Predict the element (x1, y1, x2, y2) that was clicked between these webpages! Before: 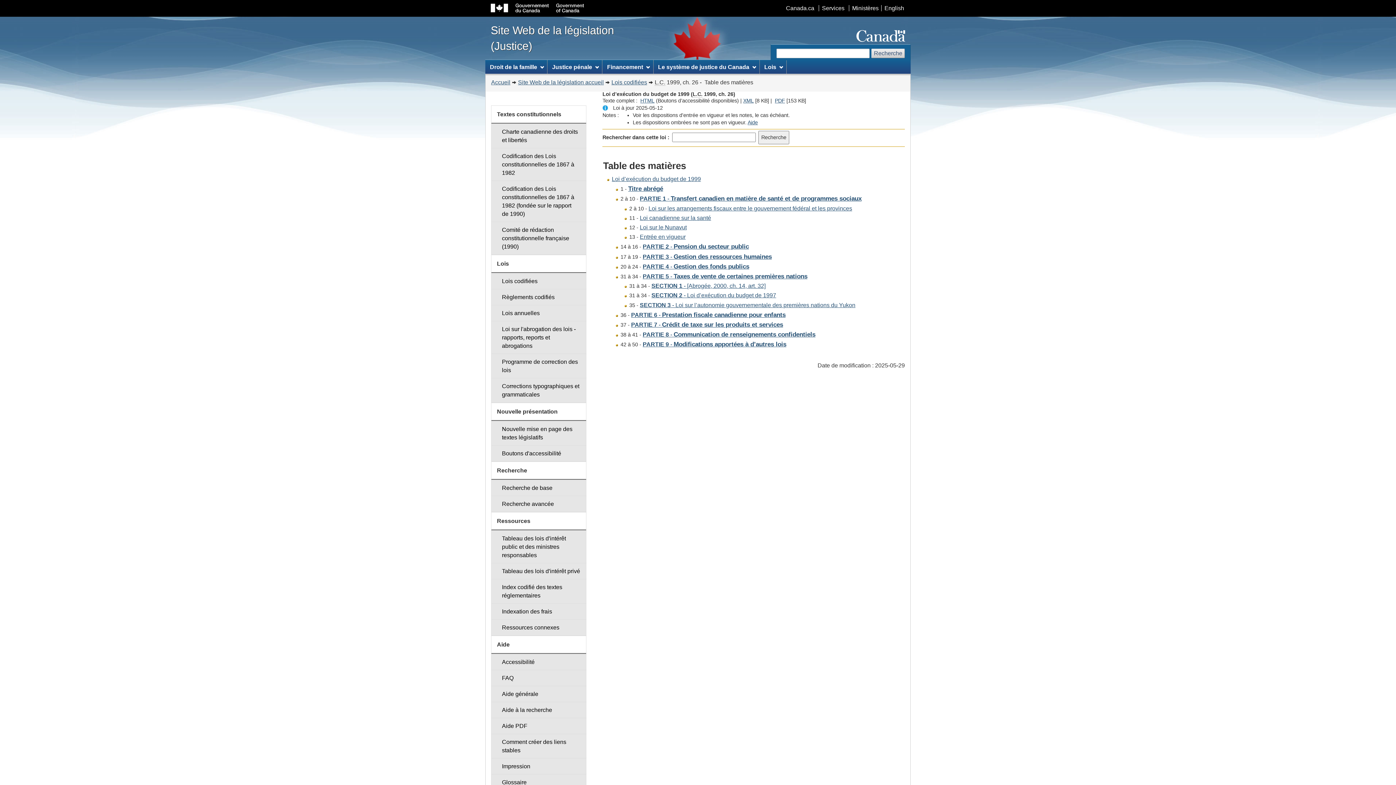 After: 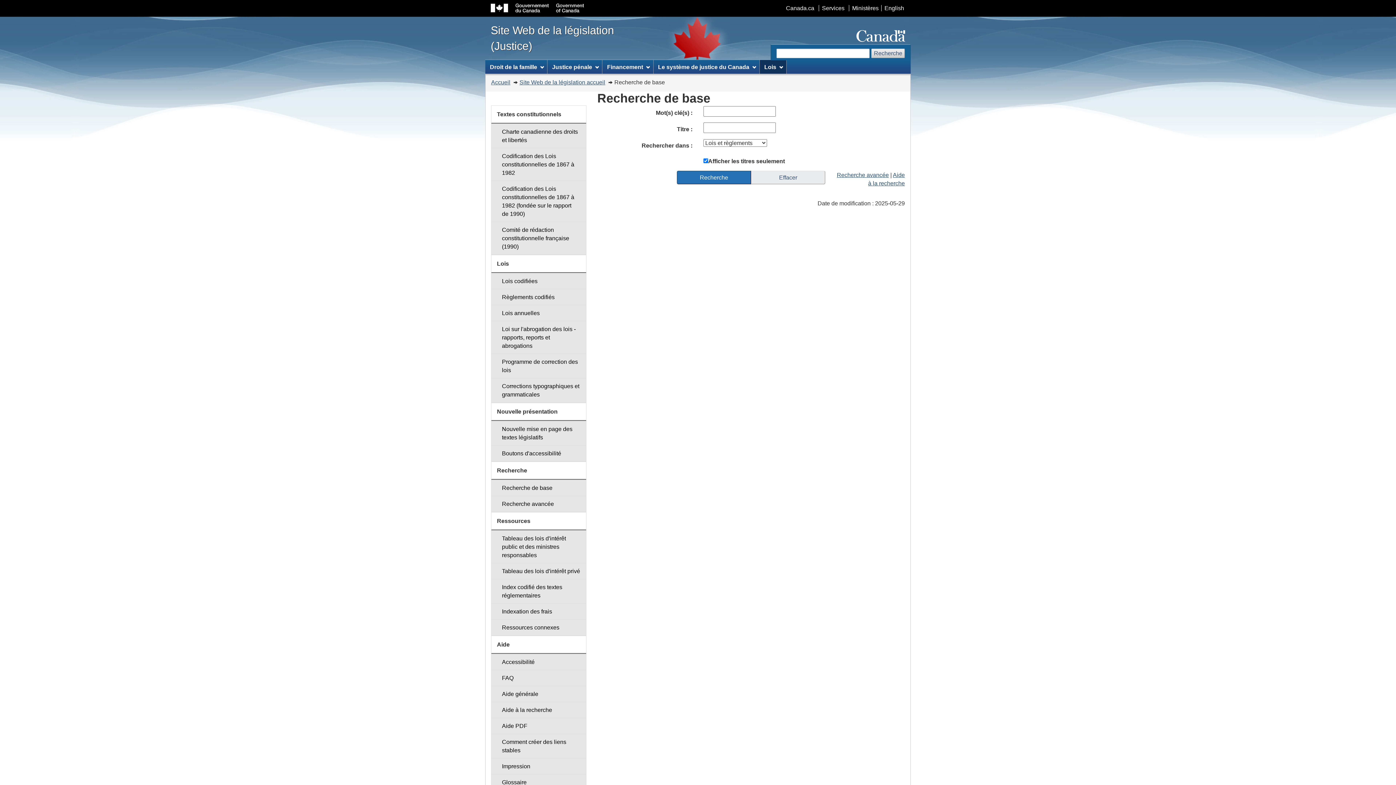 Action: bbox: (491, 480, 586, 496) label: Recherche de base